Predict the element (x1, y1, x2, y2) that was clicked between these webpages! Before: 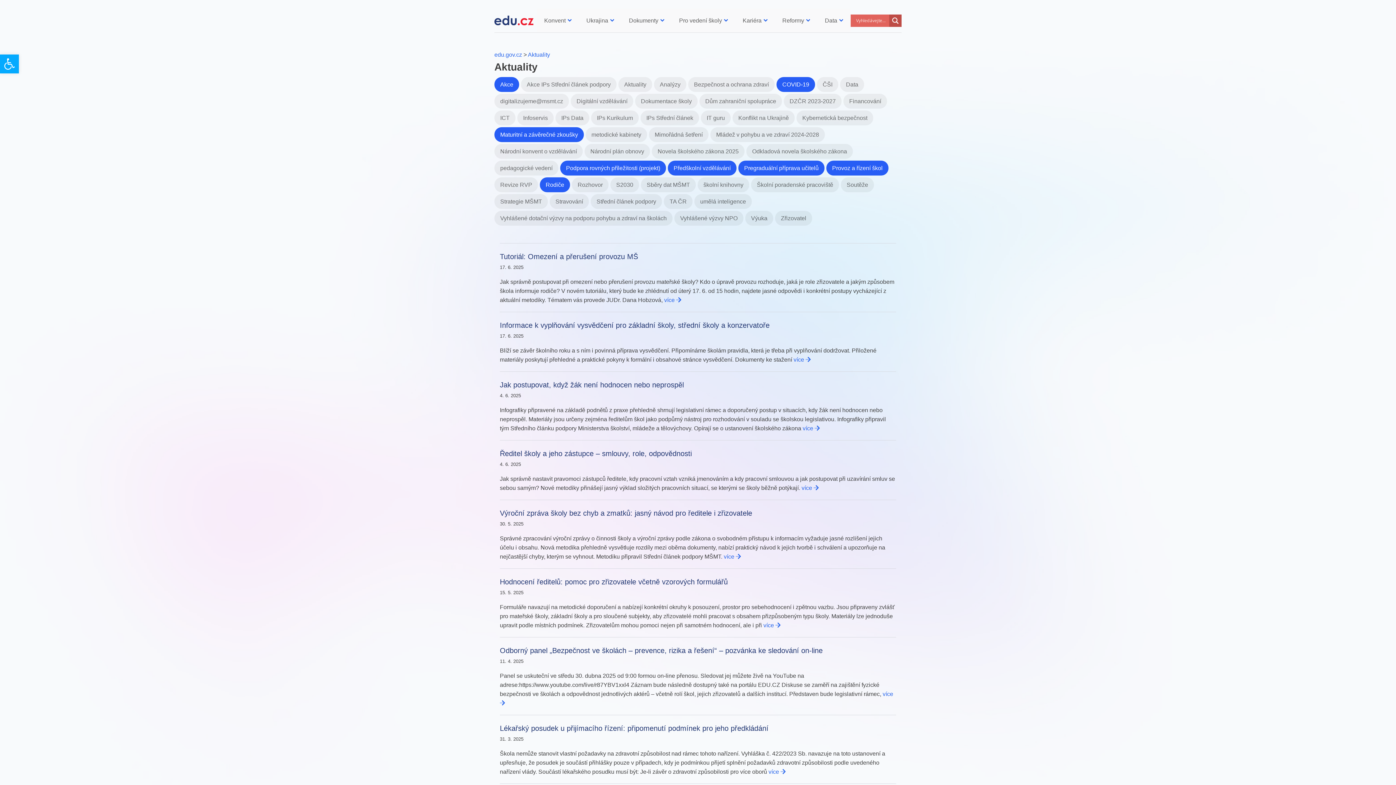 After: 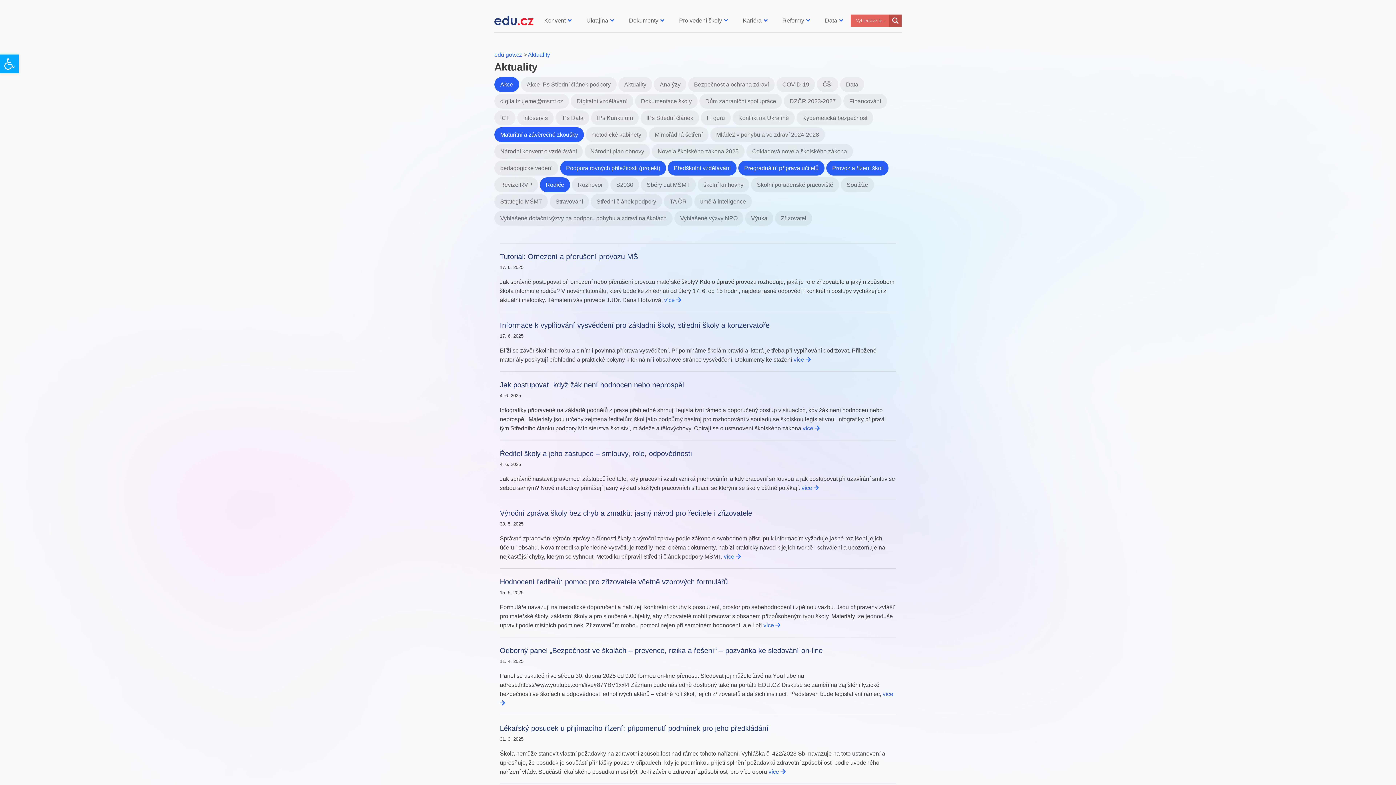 Action: bbox: (774, 81, 815, 87) label: COVID‑19